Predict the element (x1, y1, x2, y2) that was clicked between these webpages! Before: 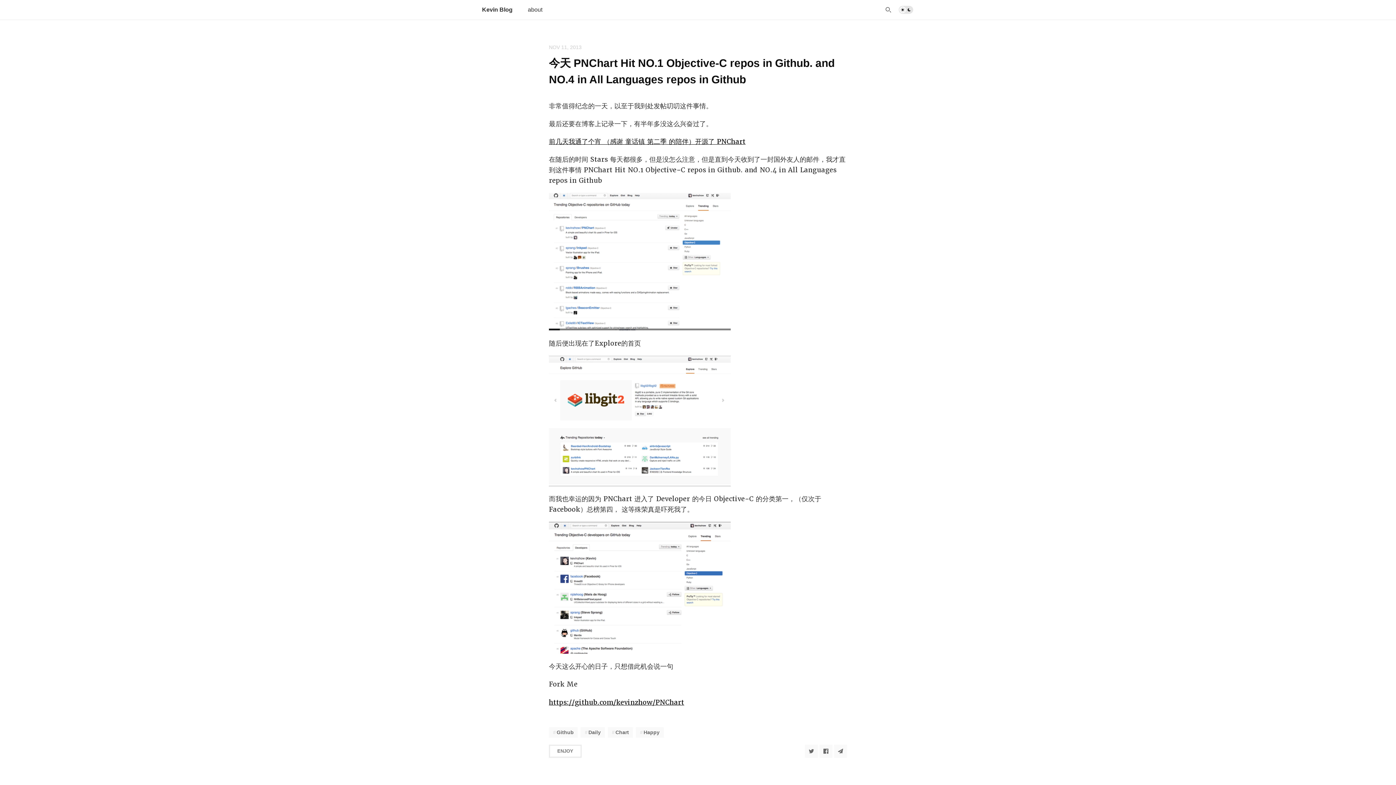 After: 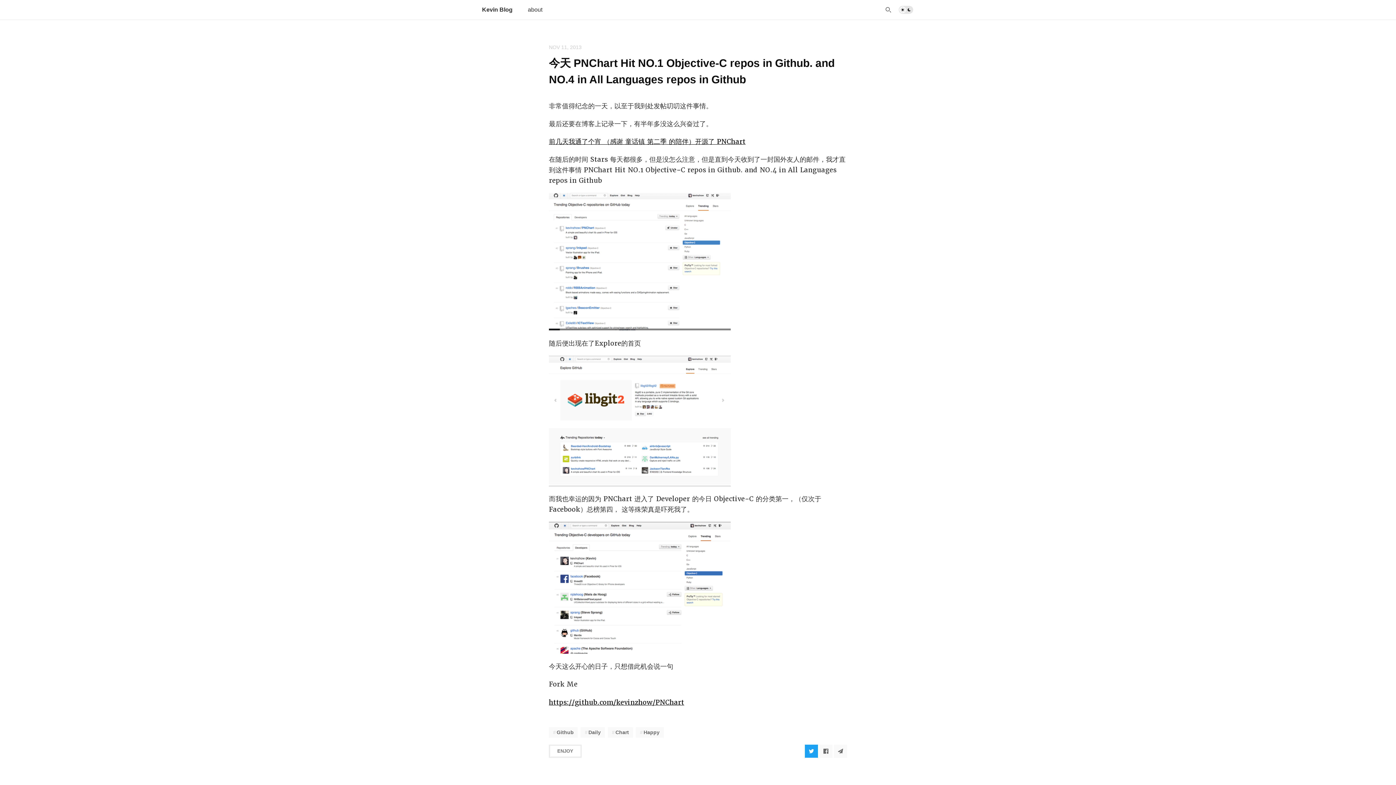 Action: label: Share to Twitter bbox: (805, 744, 818, 758)